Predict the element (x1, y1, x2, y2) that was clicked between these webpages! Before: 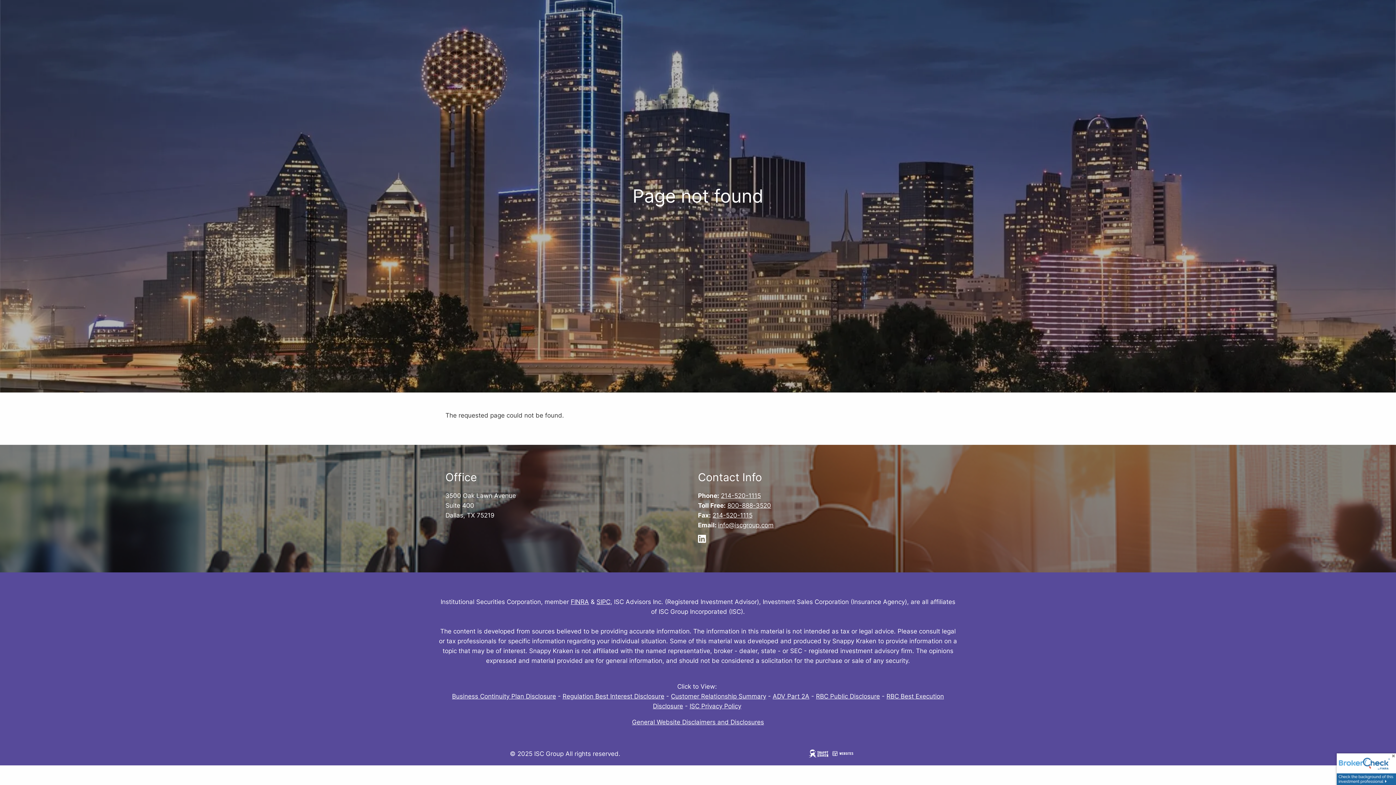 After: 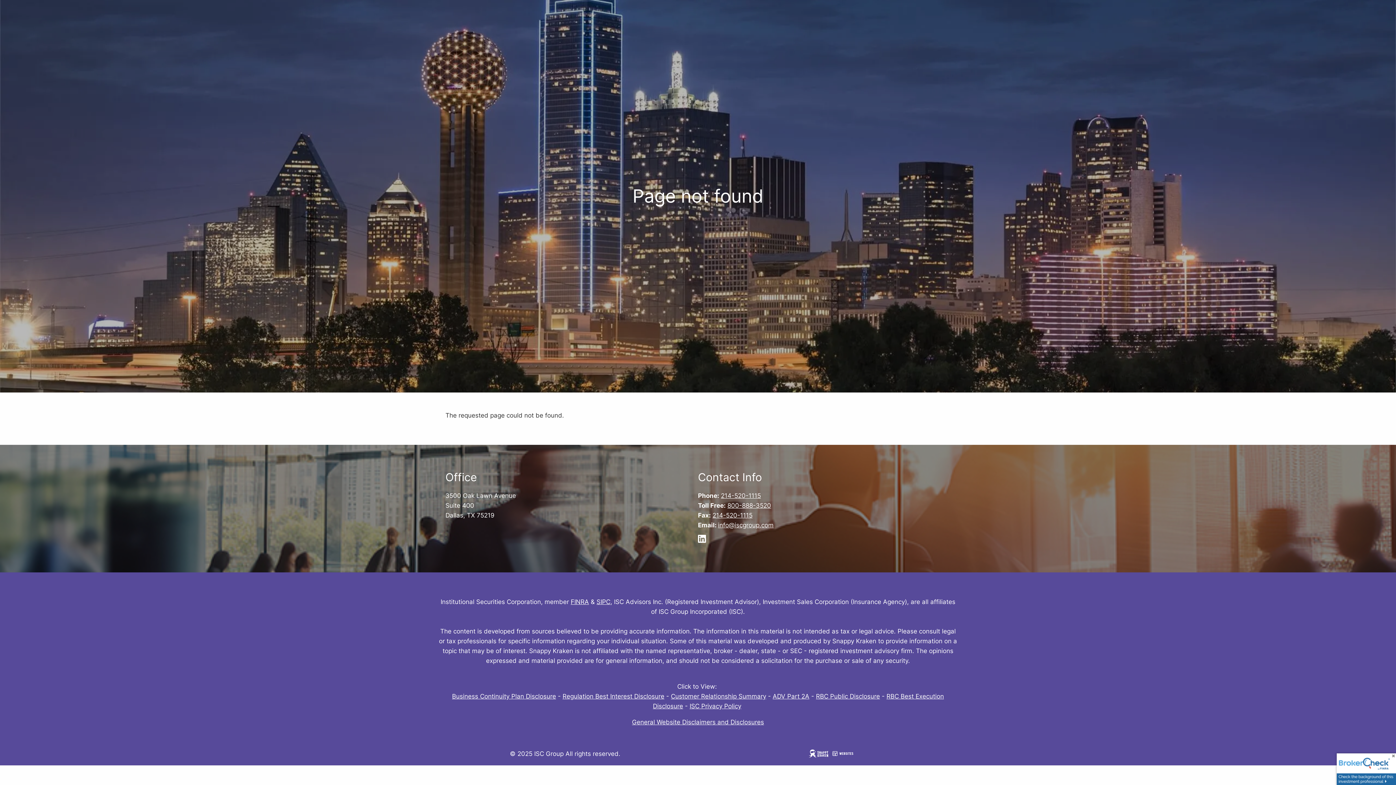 Action: bbox: (596, 598, 610, 605) label: SIPC